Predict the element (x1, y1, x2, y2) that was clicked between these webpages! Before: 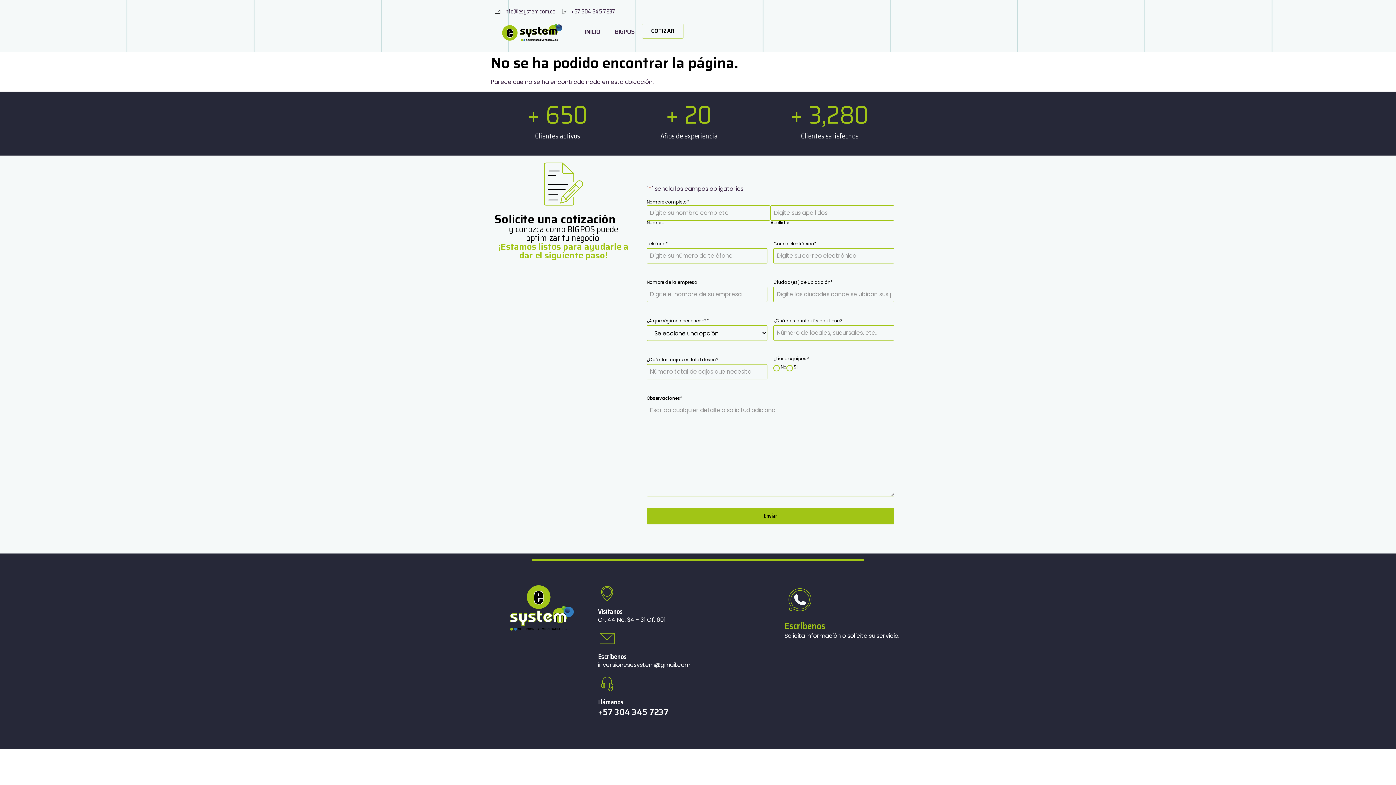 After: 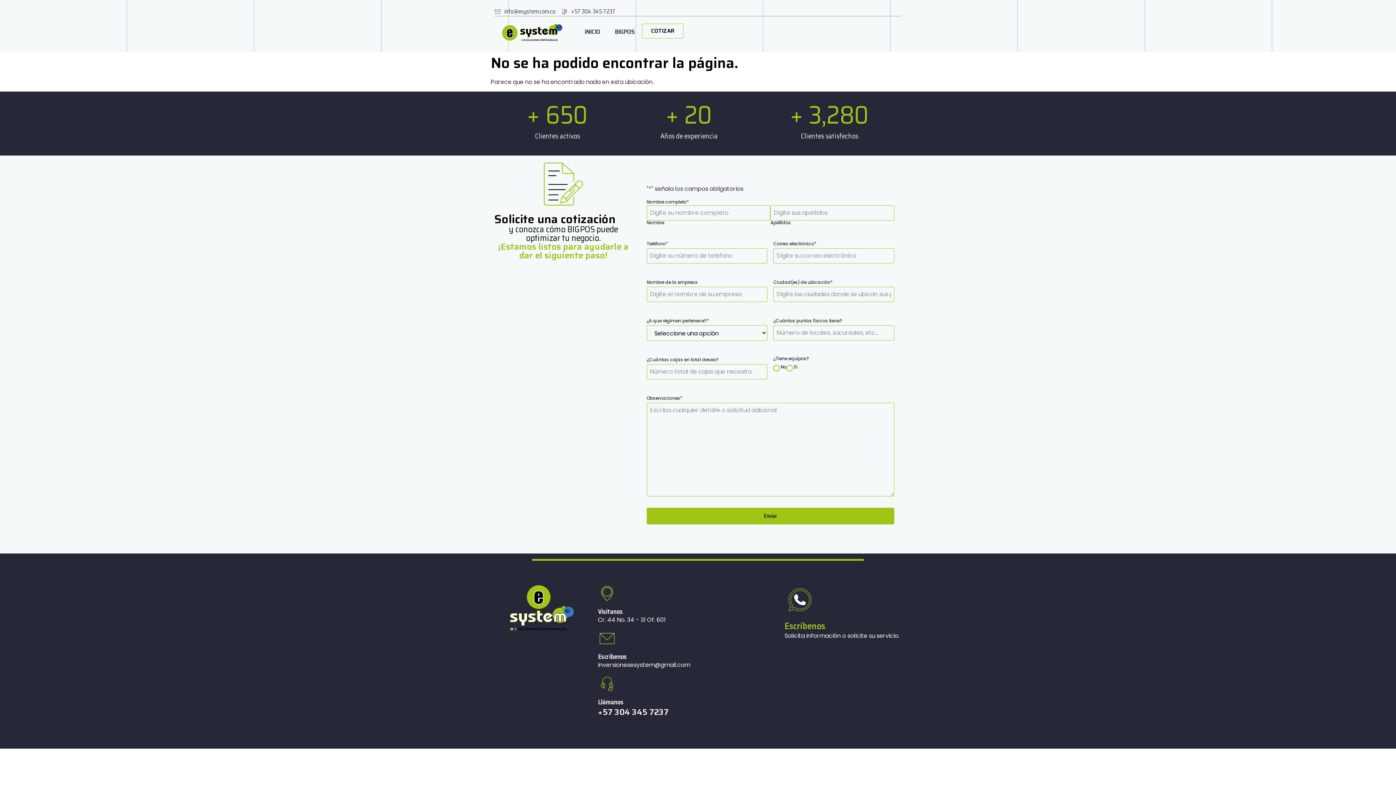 Action: label: Escríbenos bbox: (784, 619, 825, 633)